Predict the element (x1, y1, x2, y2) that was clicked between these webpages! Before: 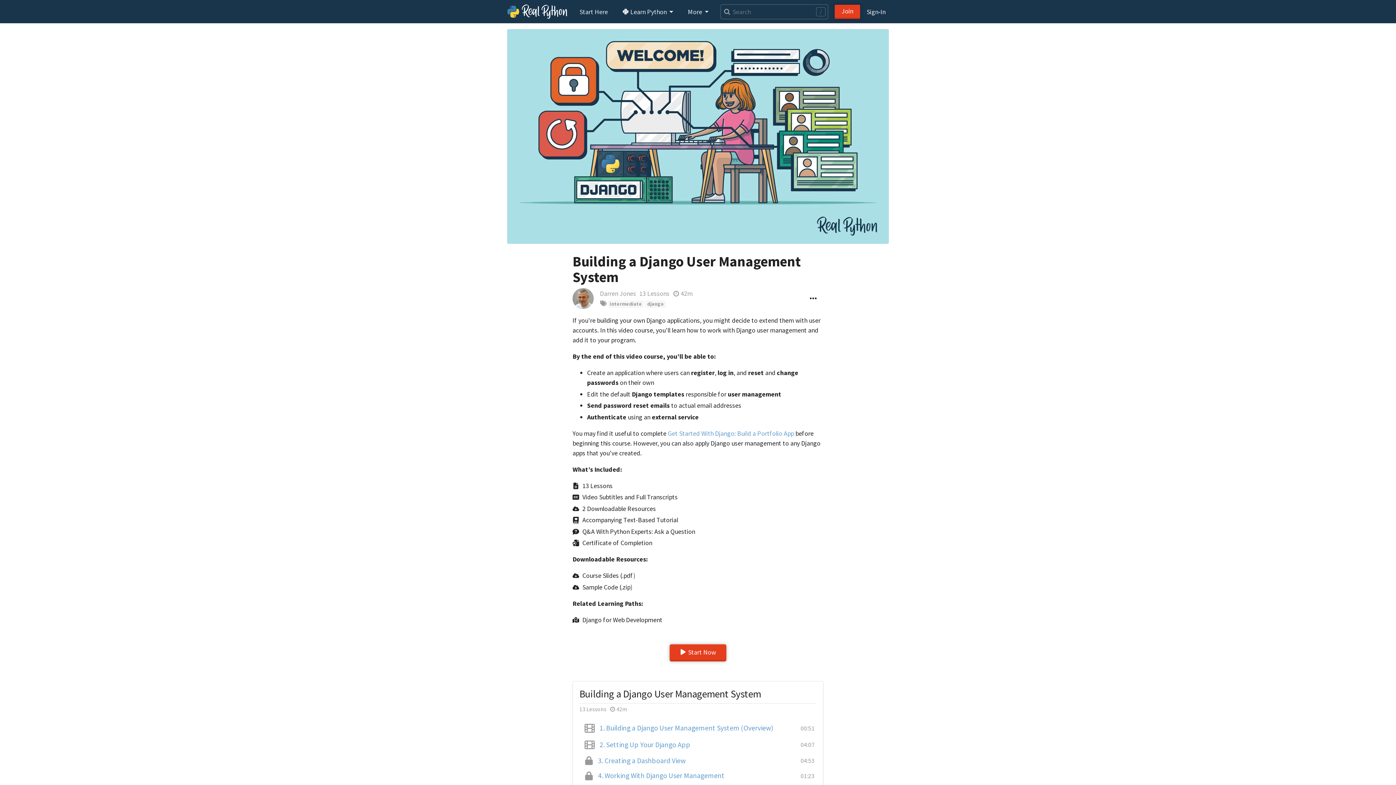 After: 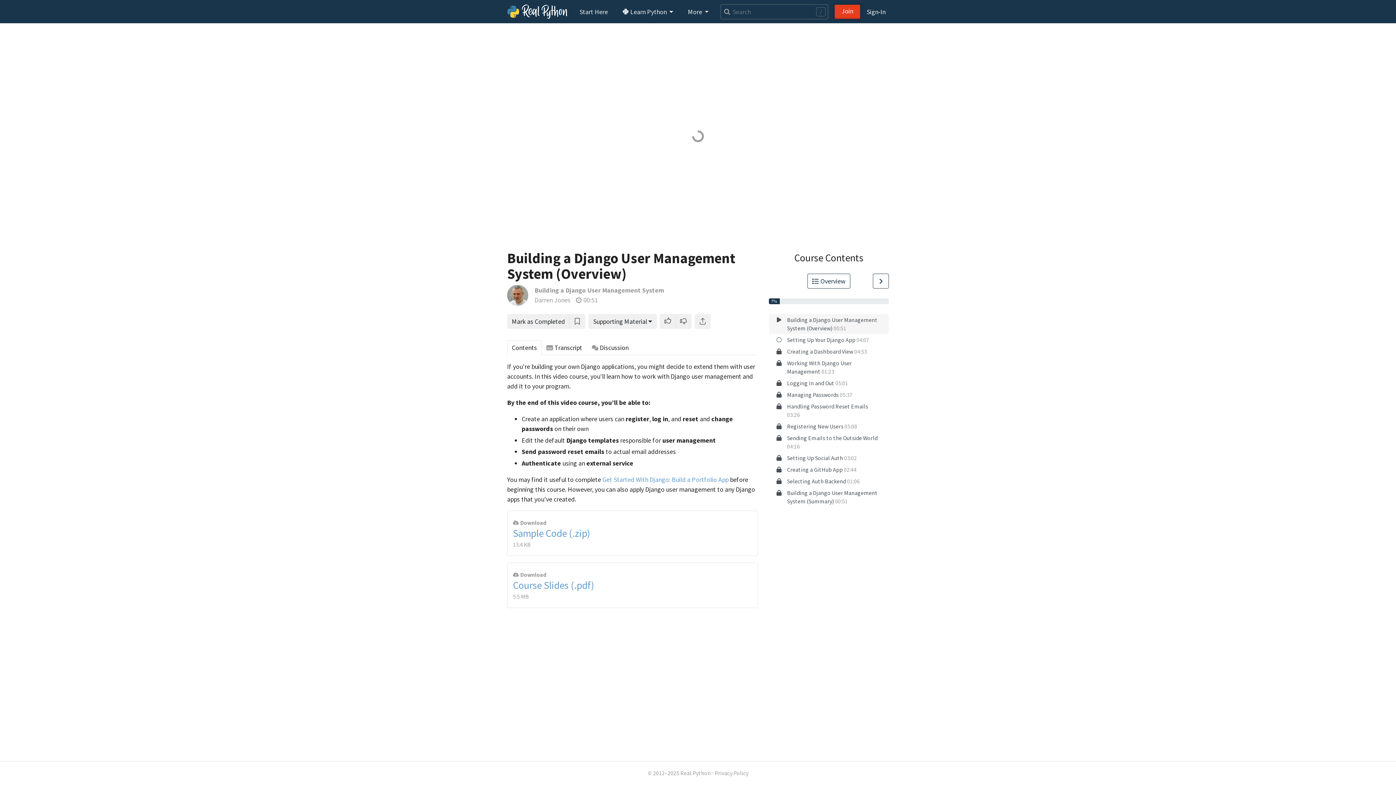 Action: label: Go to the next lesson bbox: (507, 29, 889, 243)